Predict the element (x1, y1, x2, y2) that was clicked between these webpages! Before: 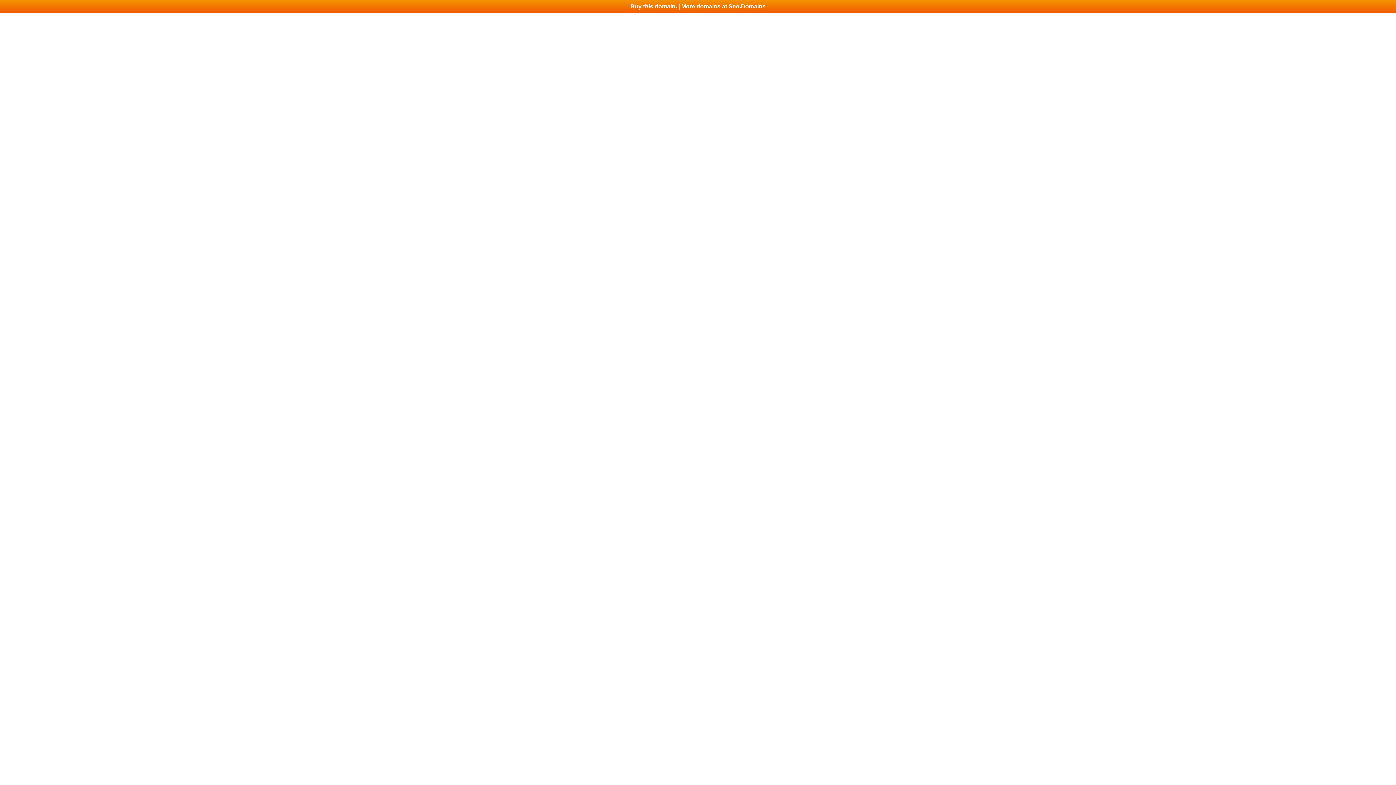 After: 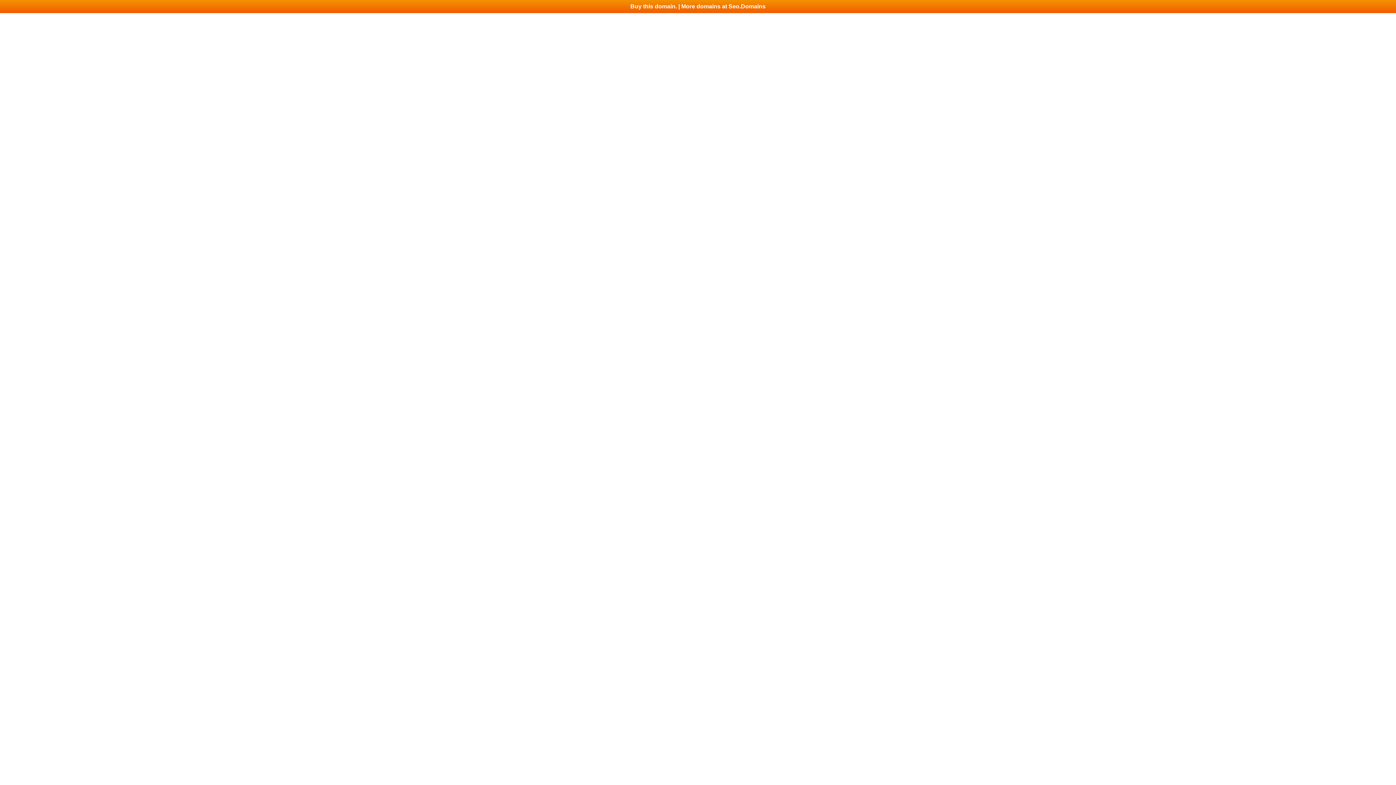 Action: label: Buy this domain. | More domains at Seo.Domains bbox: (0, 0, 1396, 13)